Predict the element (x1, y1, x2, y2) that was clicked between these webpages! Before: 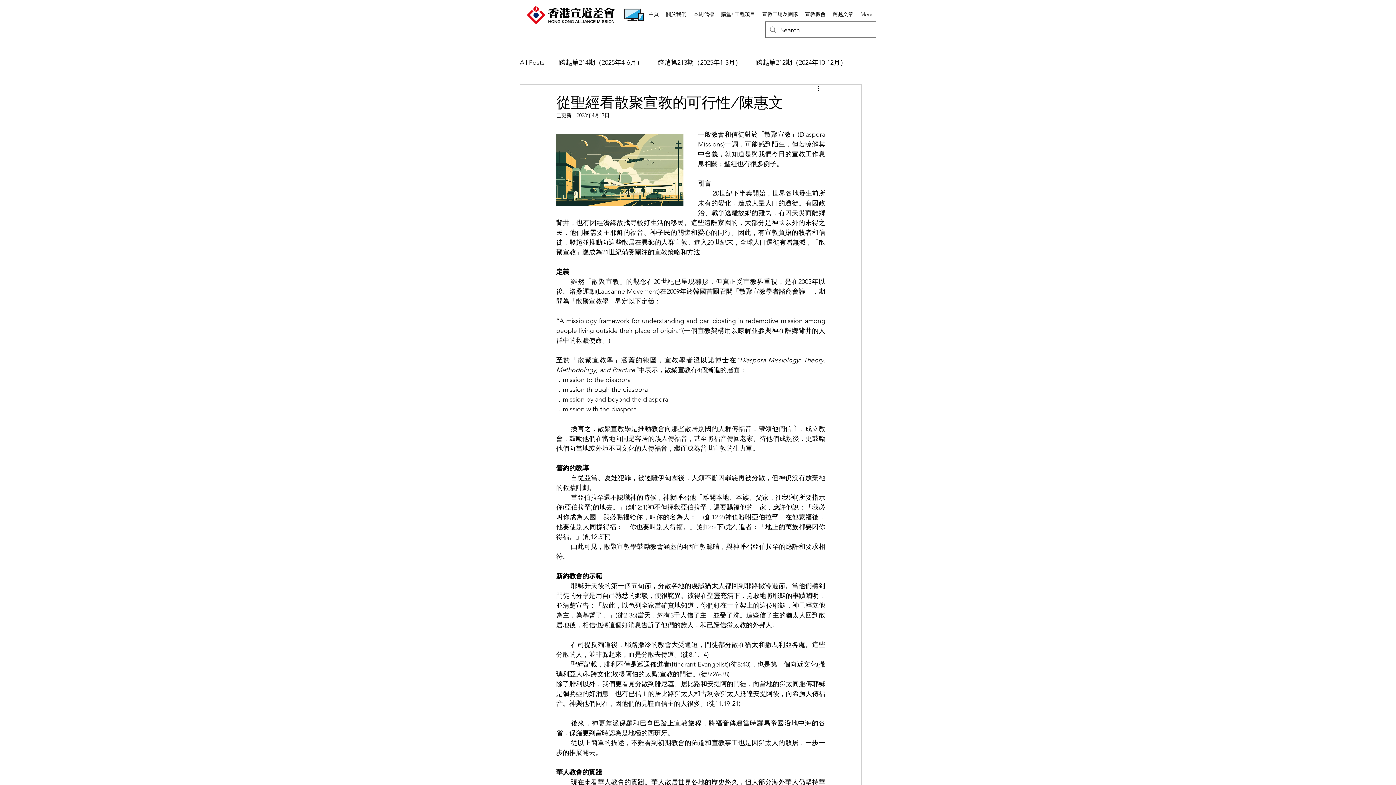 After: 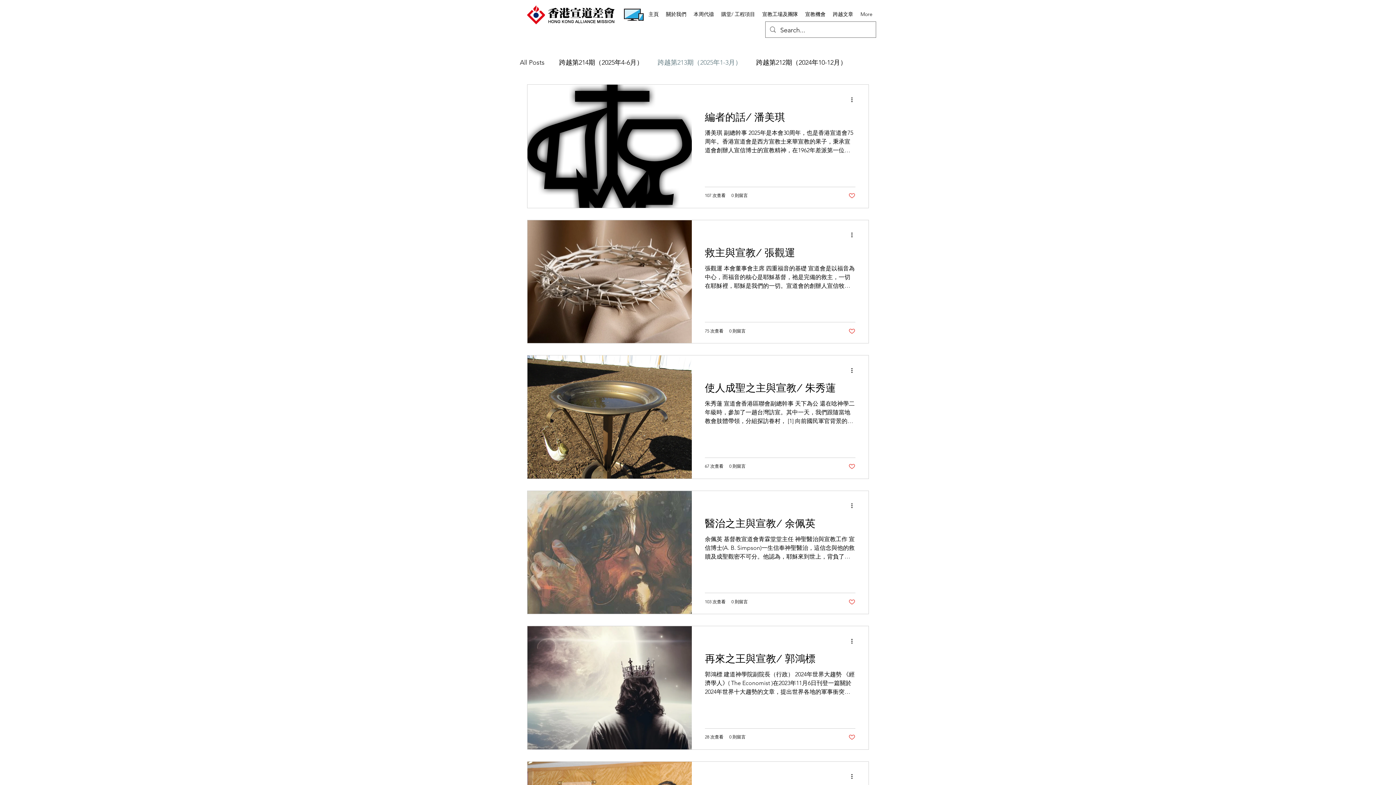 Action: bbox: (657, 56, 741, 68) label: 跨越第213期（2025年1-3月）